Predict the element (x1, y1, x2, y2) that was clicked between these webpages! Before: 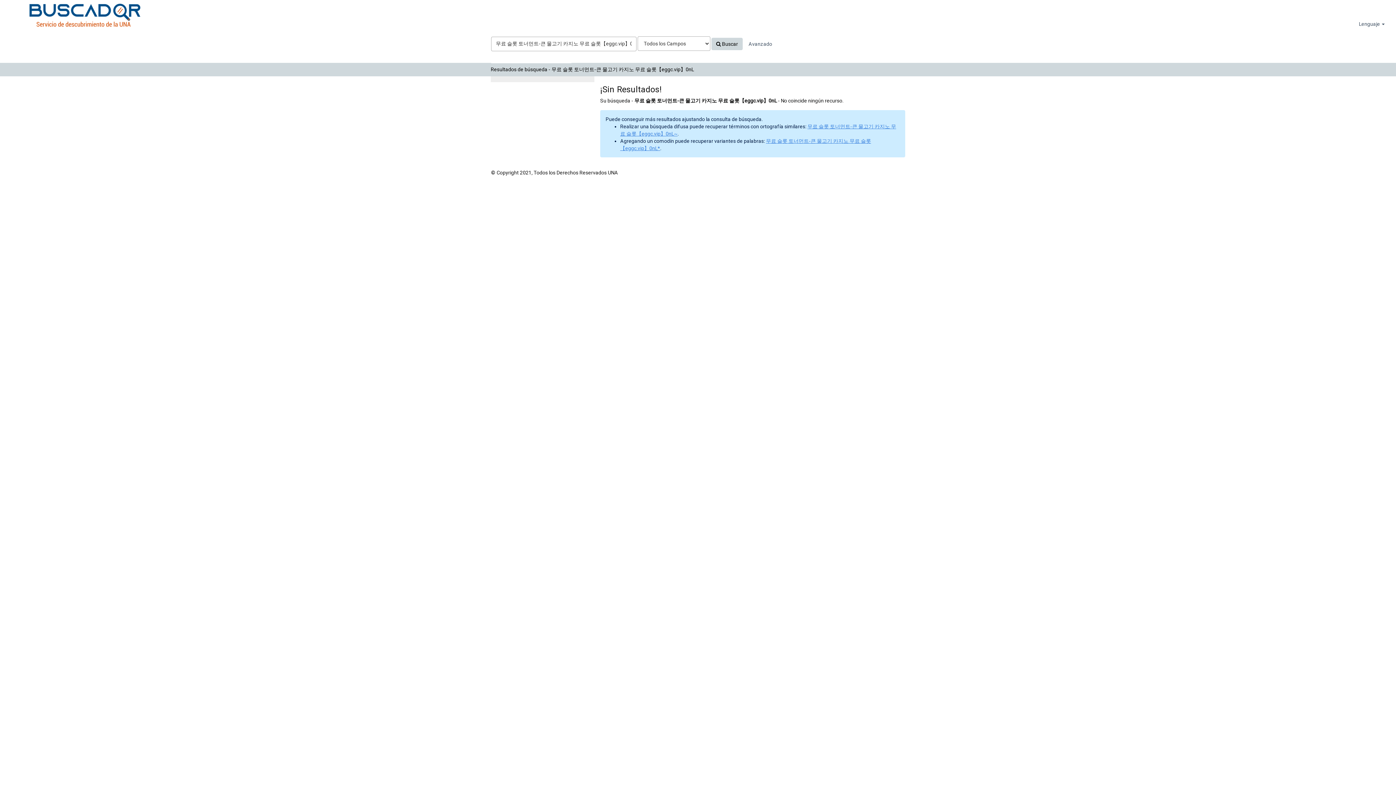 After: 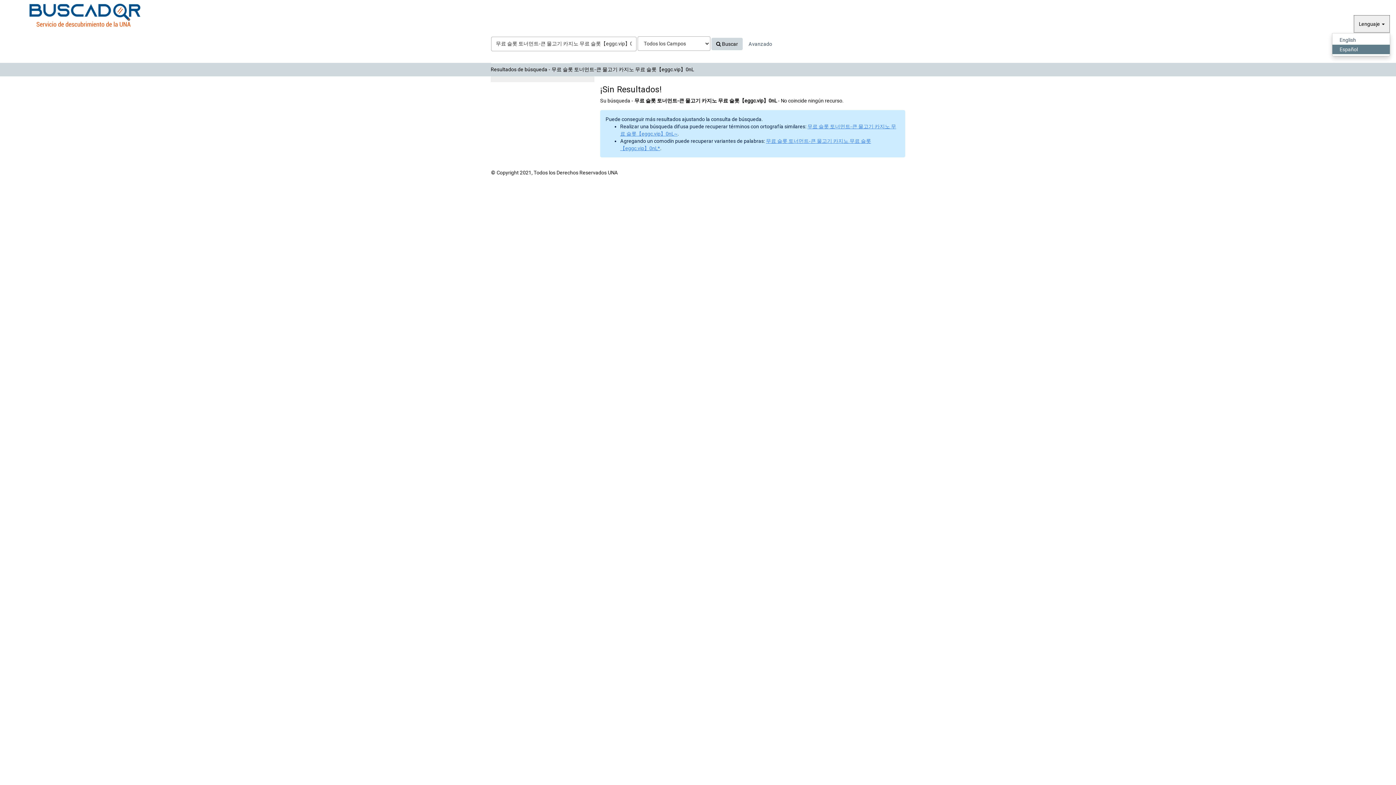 Action: bbox: (1353, 14, 1390, 33) label: Lenguaje 